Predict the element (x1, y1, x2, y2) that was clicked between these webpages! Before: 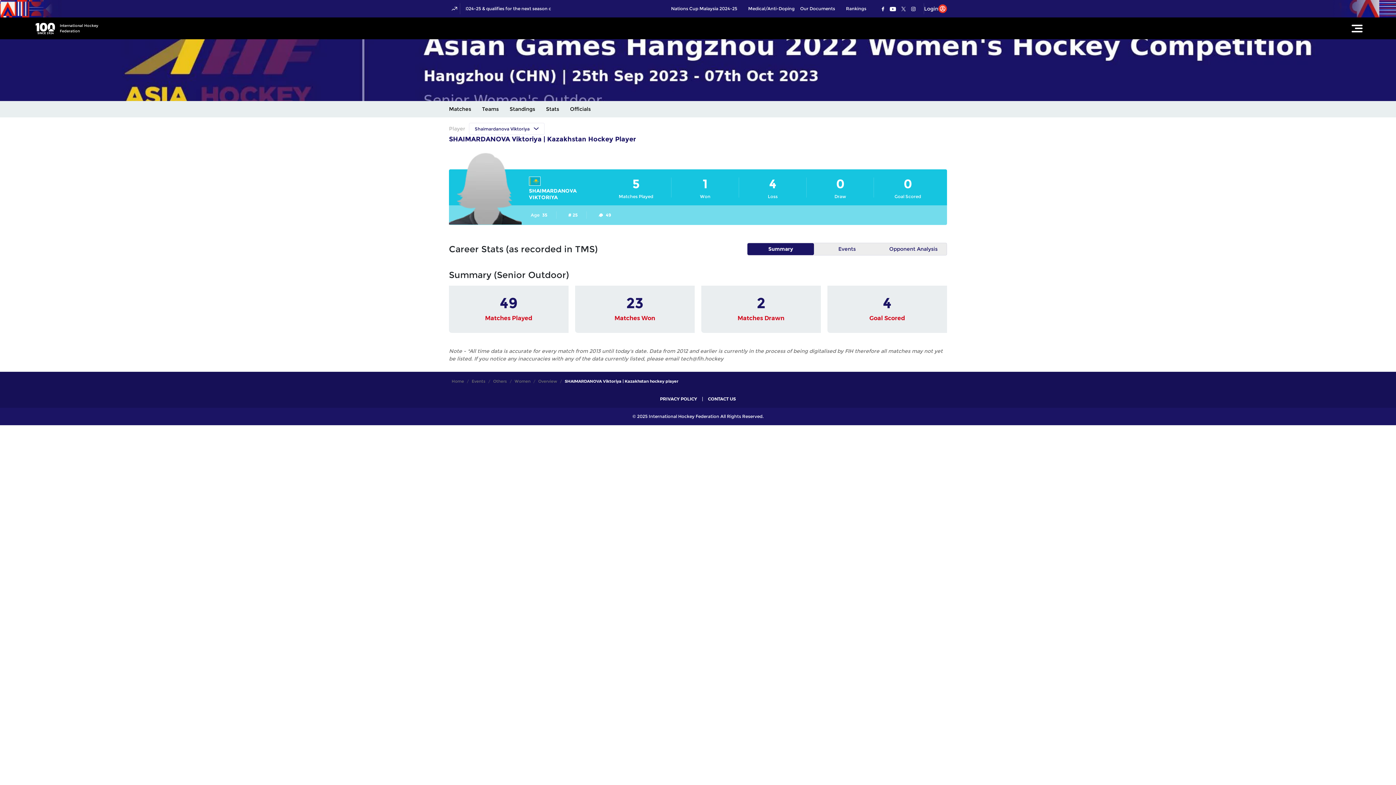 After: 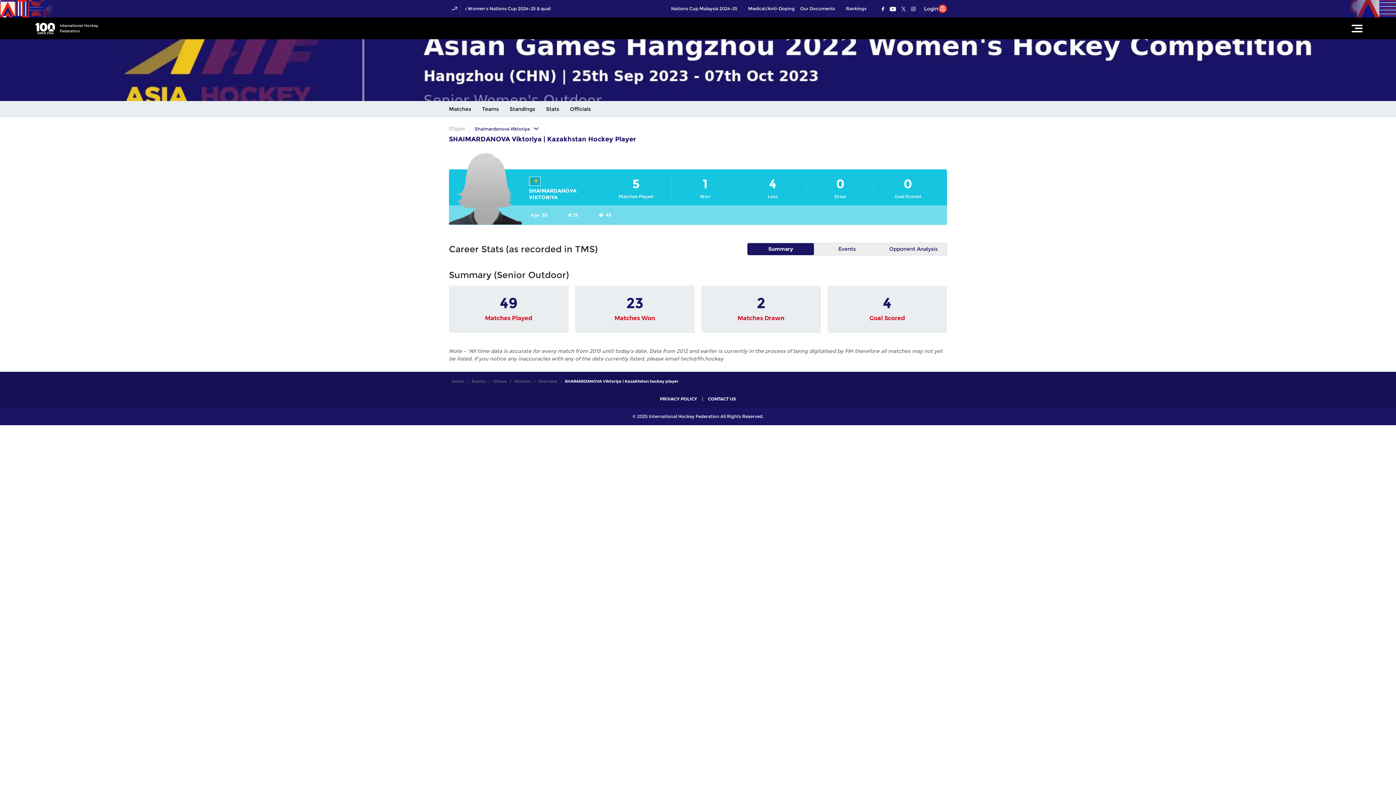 Action: bbox: (882, 5, 884, 11) label: Like us on Facebook